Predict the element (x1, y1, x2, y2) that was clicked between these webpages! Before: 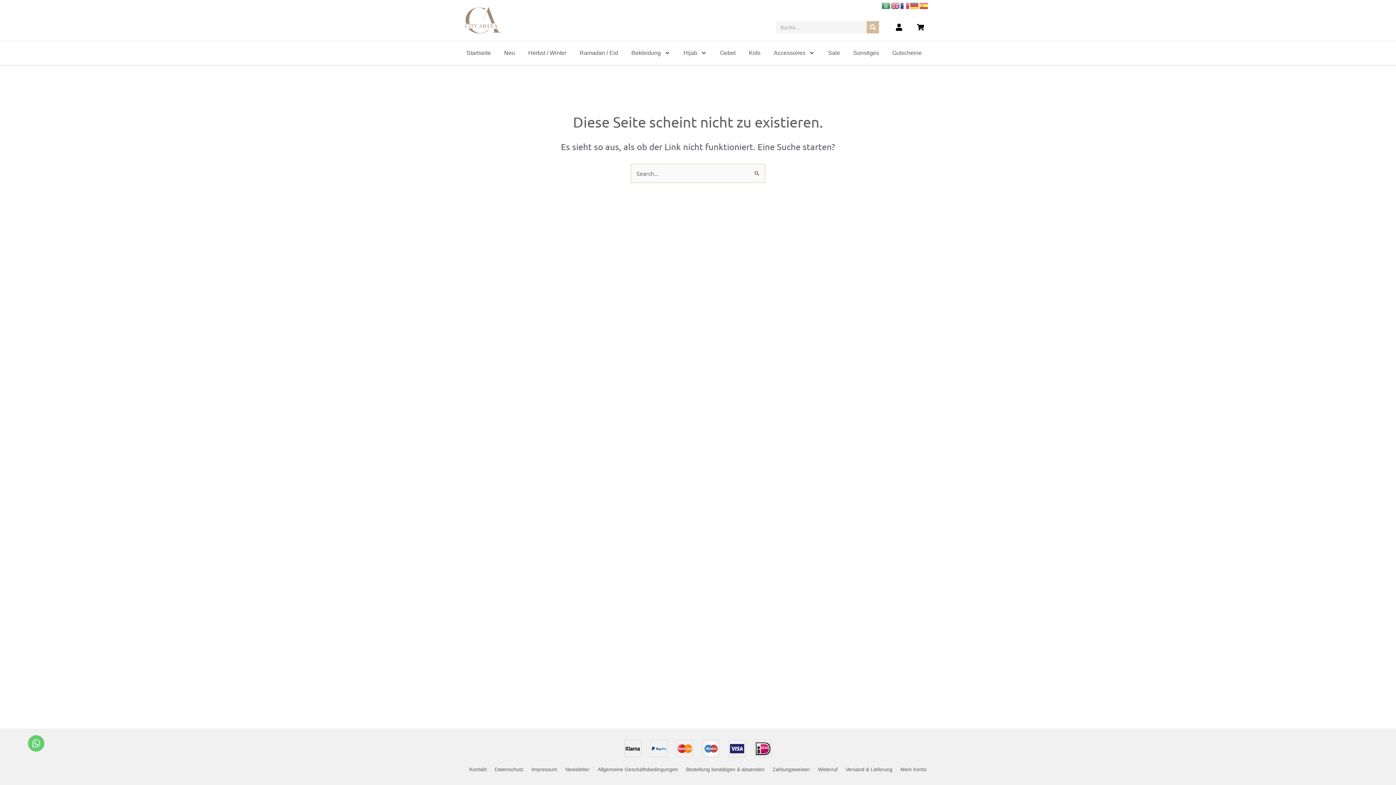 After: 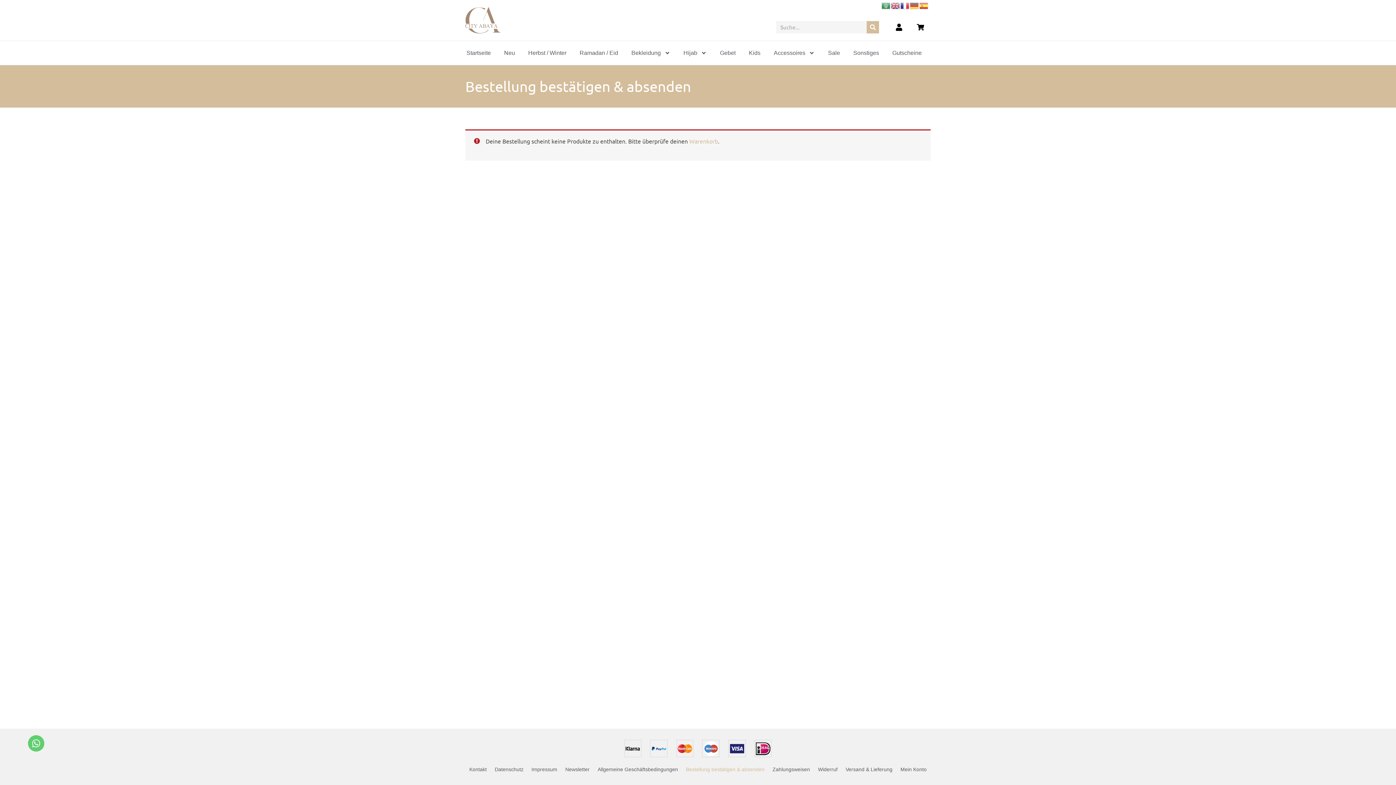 Action: bbox: (682, 761, 768, 778) label: Bestellung bestätigen & absenden